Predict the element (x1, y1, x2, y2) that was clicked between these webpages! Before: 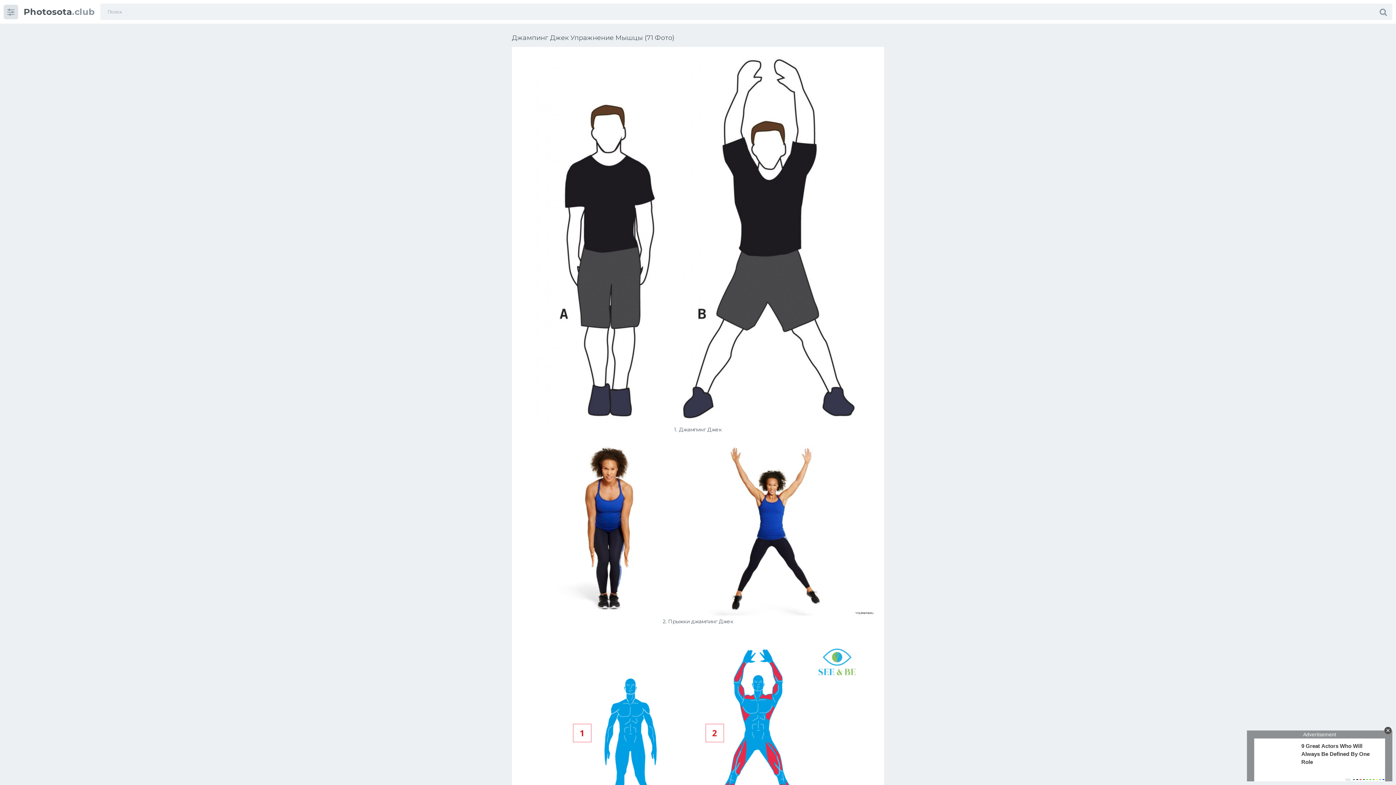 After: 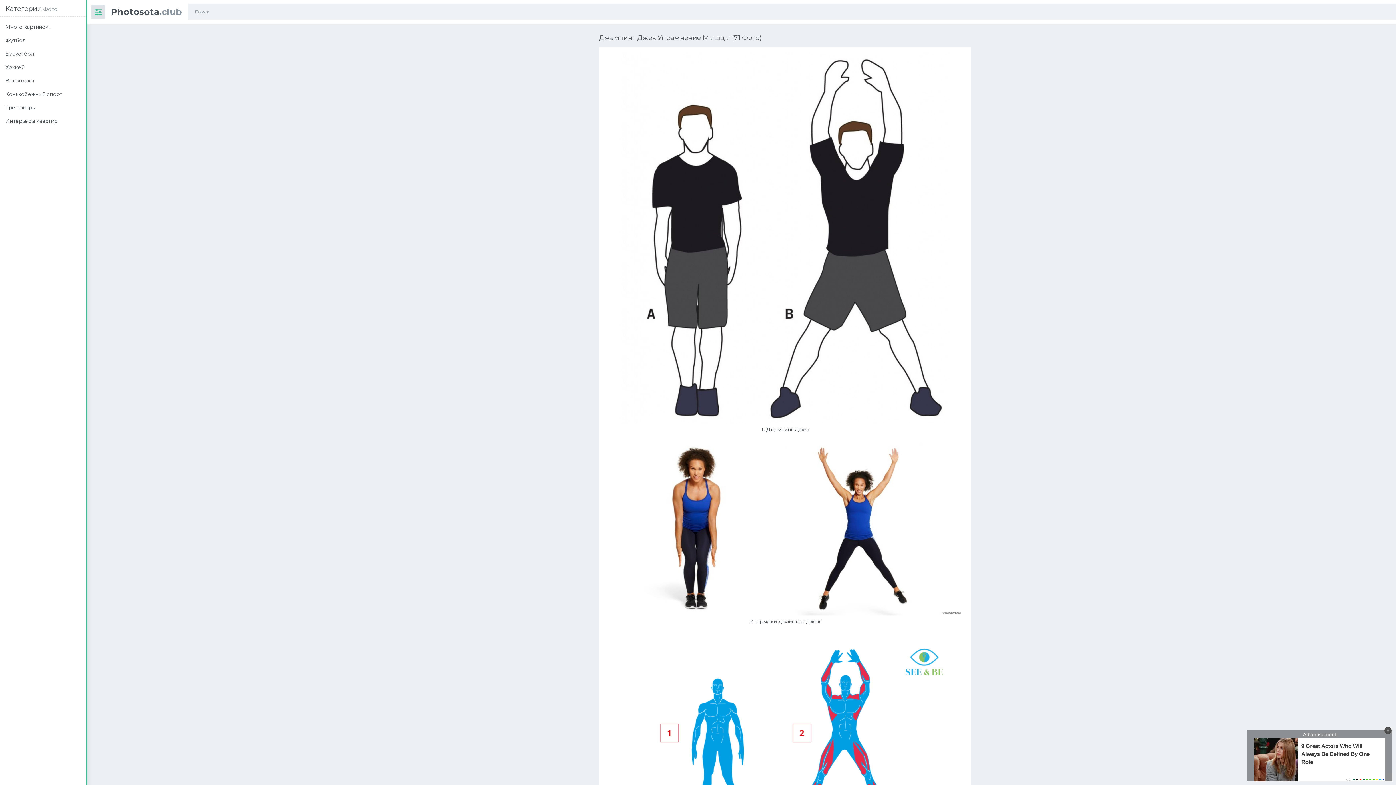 Action: bbox: (3, 4, 18, 19)